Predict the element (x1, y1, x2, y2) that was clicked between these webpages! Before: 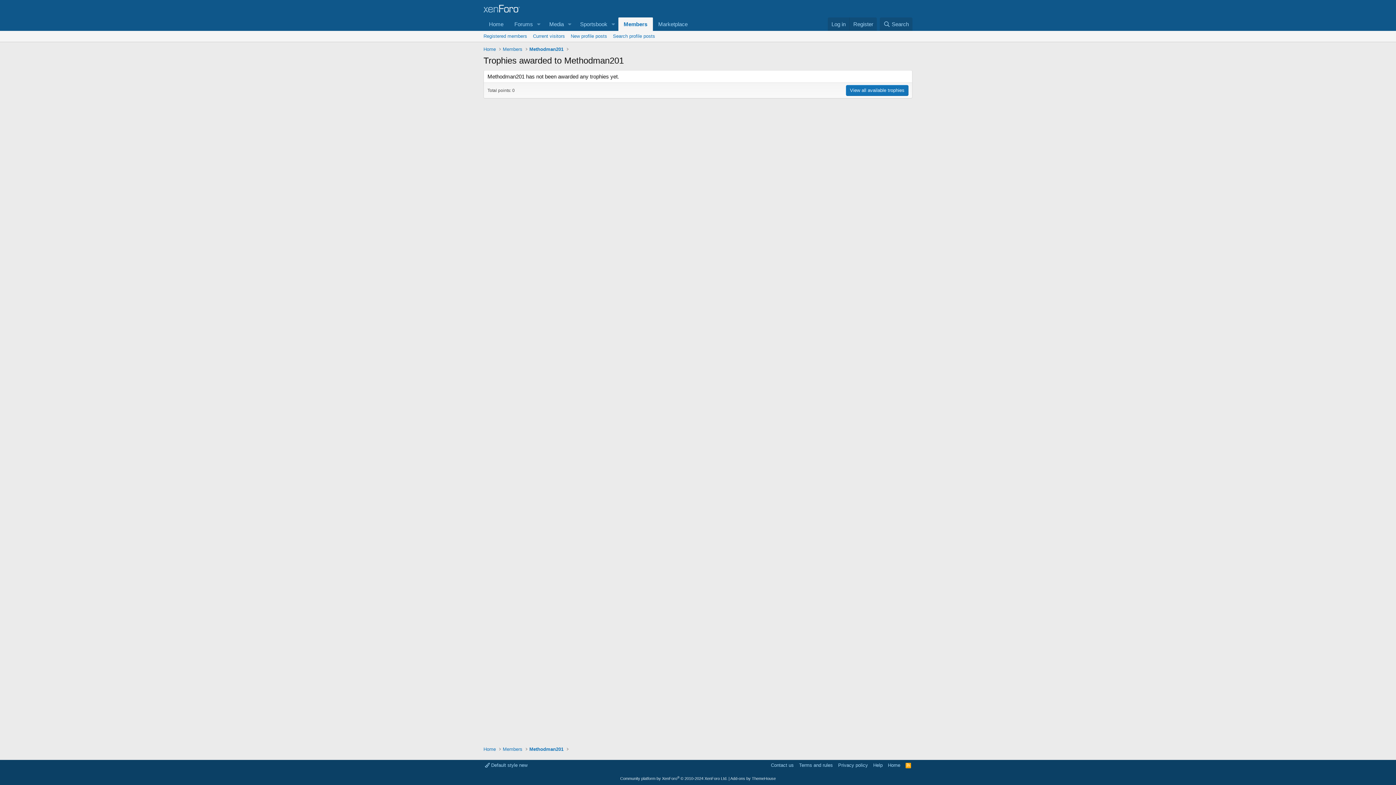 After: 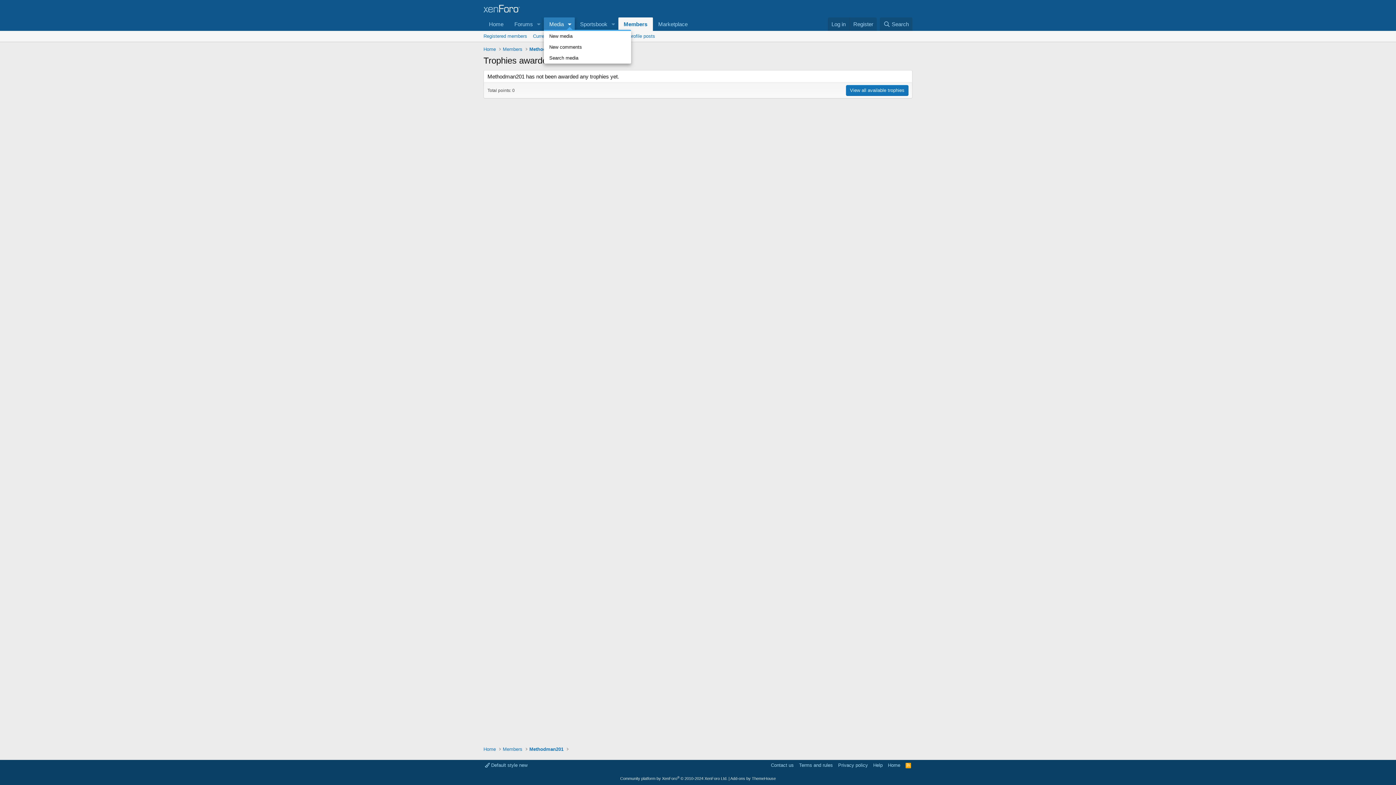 Action: label: Toggle expanded bbox: (564, 17, 574, 30)